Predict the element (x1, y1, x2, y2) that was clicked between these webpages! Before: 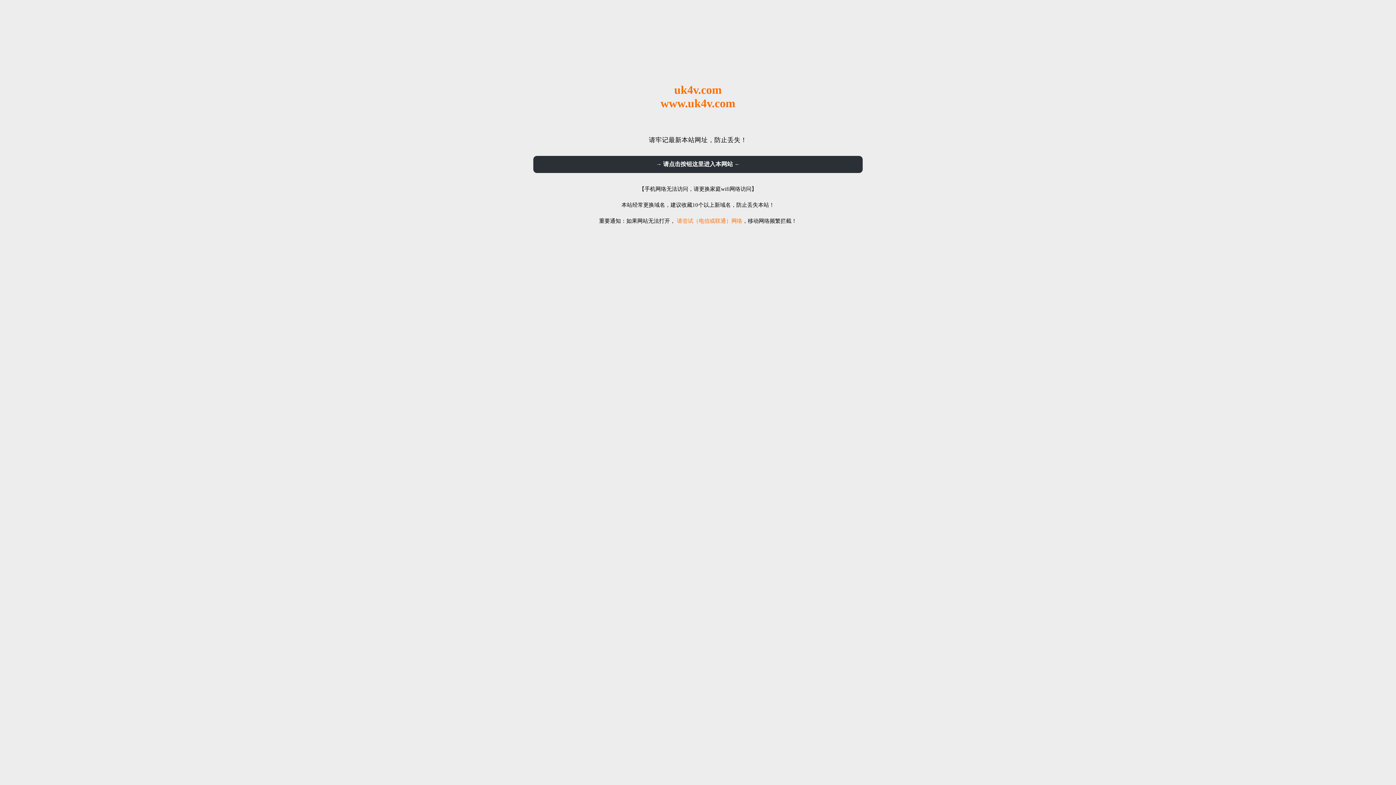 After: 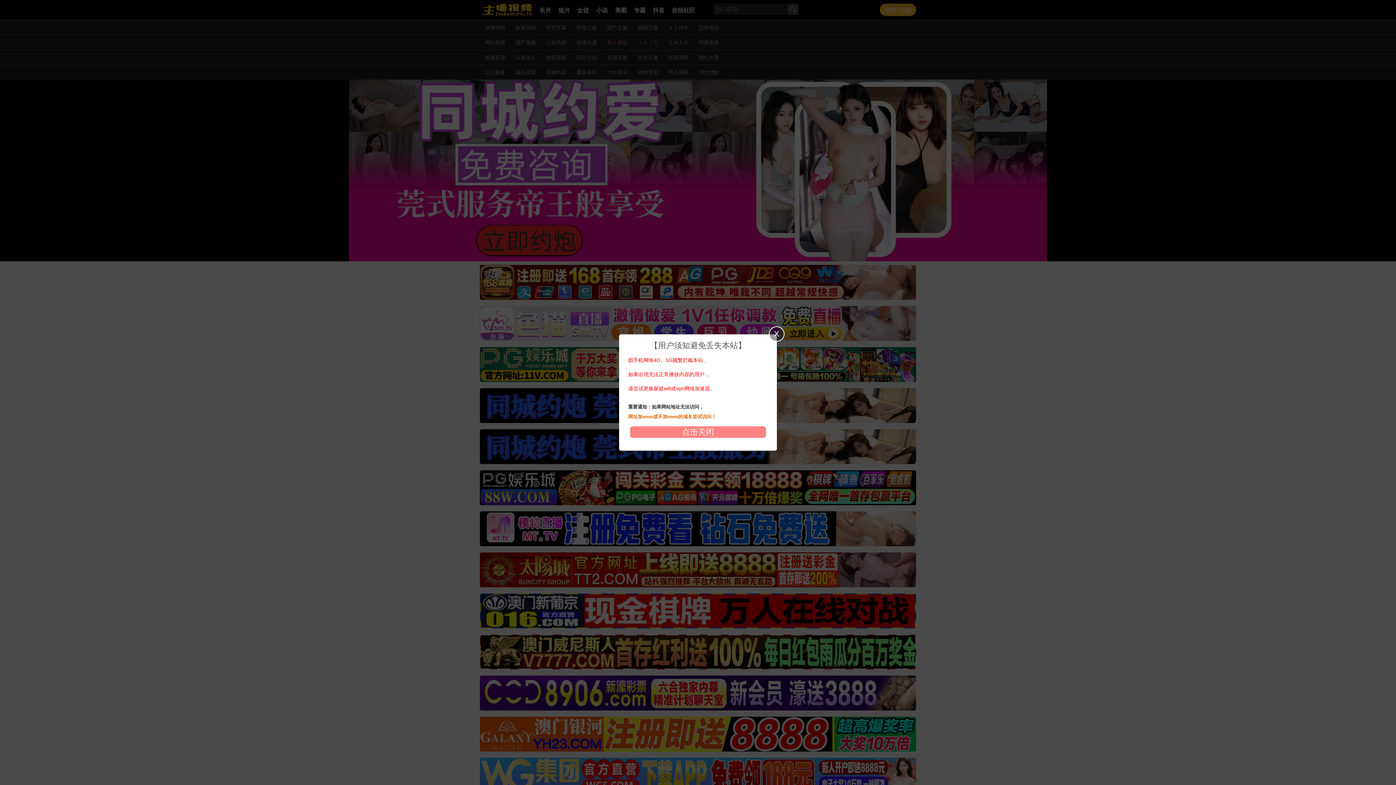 Action: bbox: (533, 156, 862, 173) label: → 请点击按钮这里进入本网站 ←